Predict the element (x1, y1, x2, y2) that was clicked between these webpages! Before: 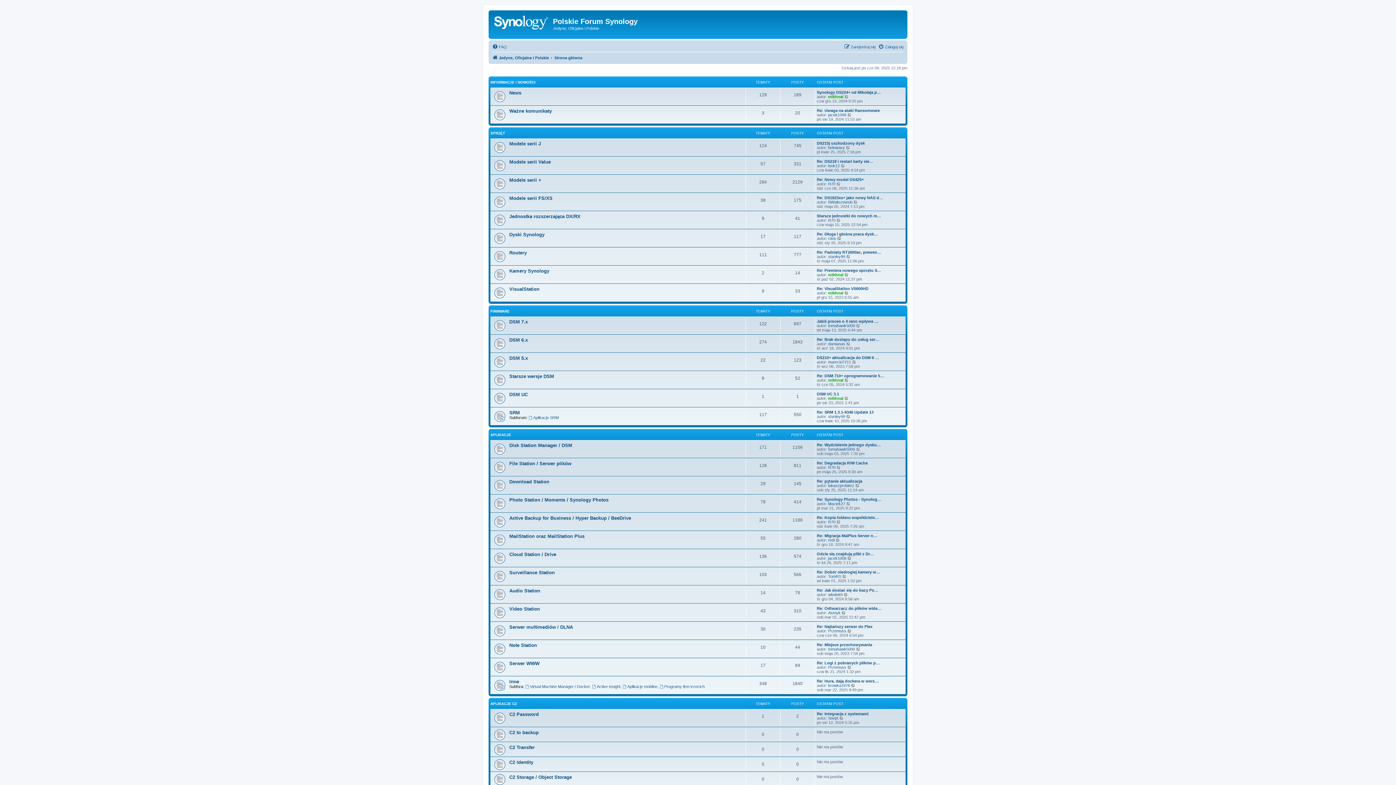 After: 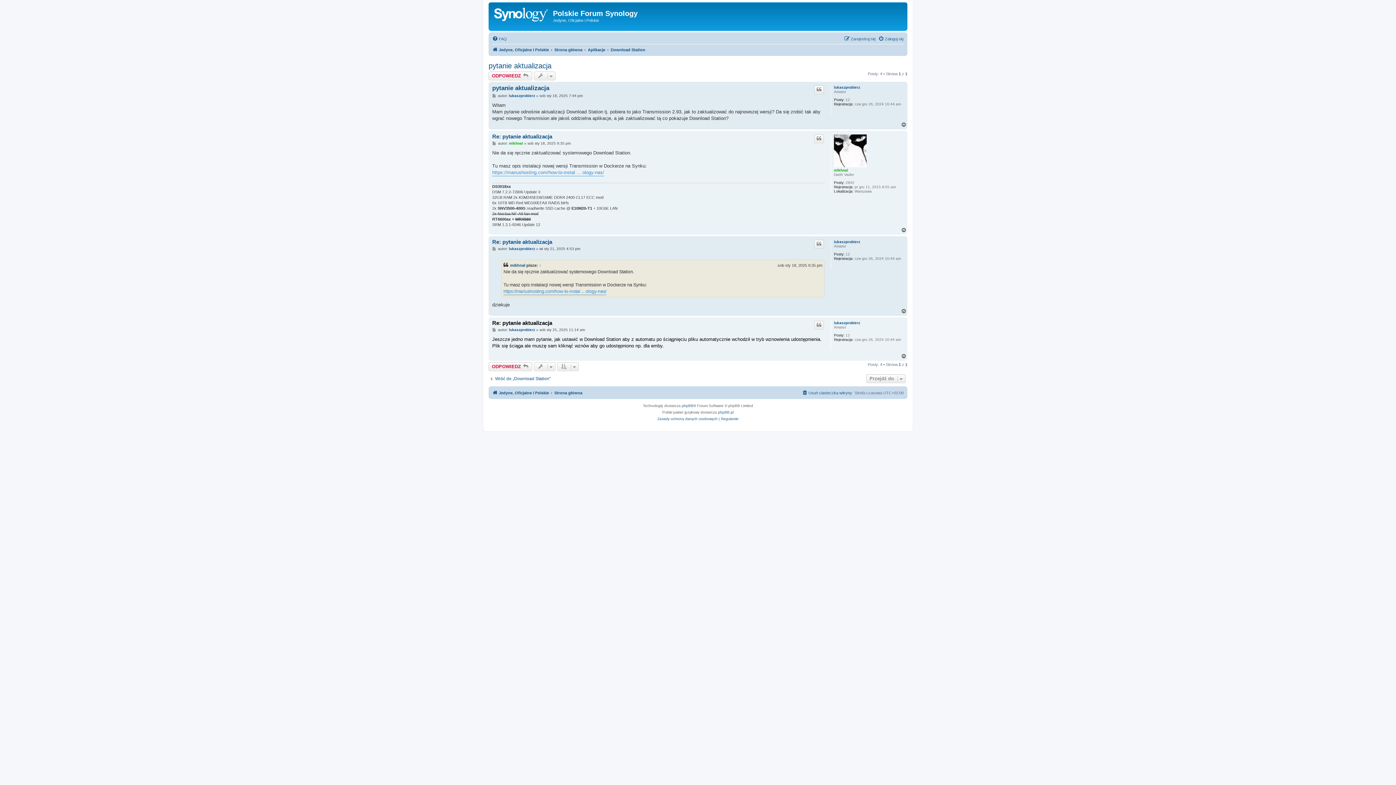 Action: bbox: (817, 479, 862, 483) label: Re: pytanie aktualizacja